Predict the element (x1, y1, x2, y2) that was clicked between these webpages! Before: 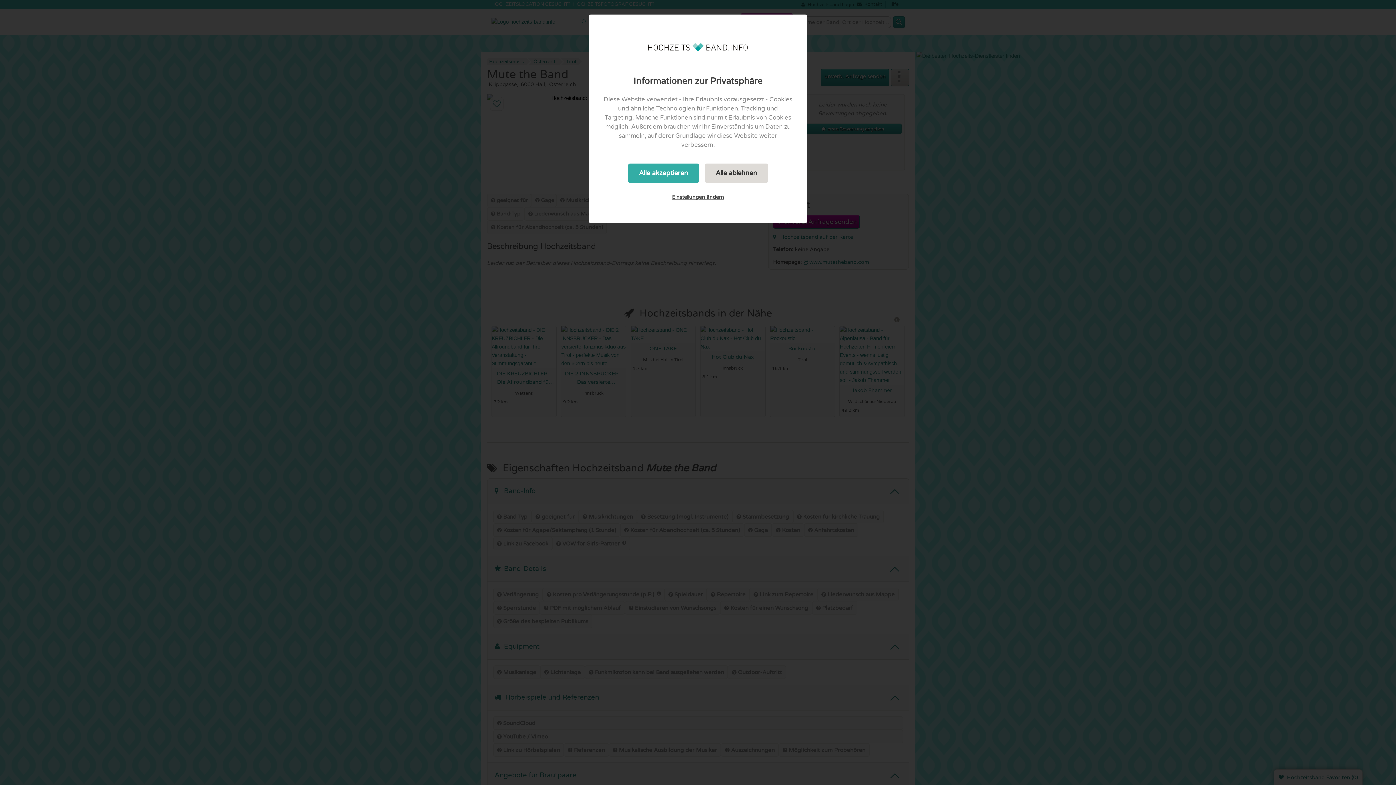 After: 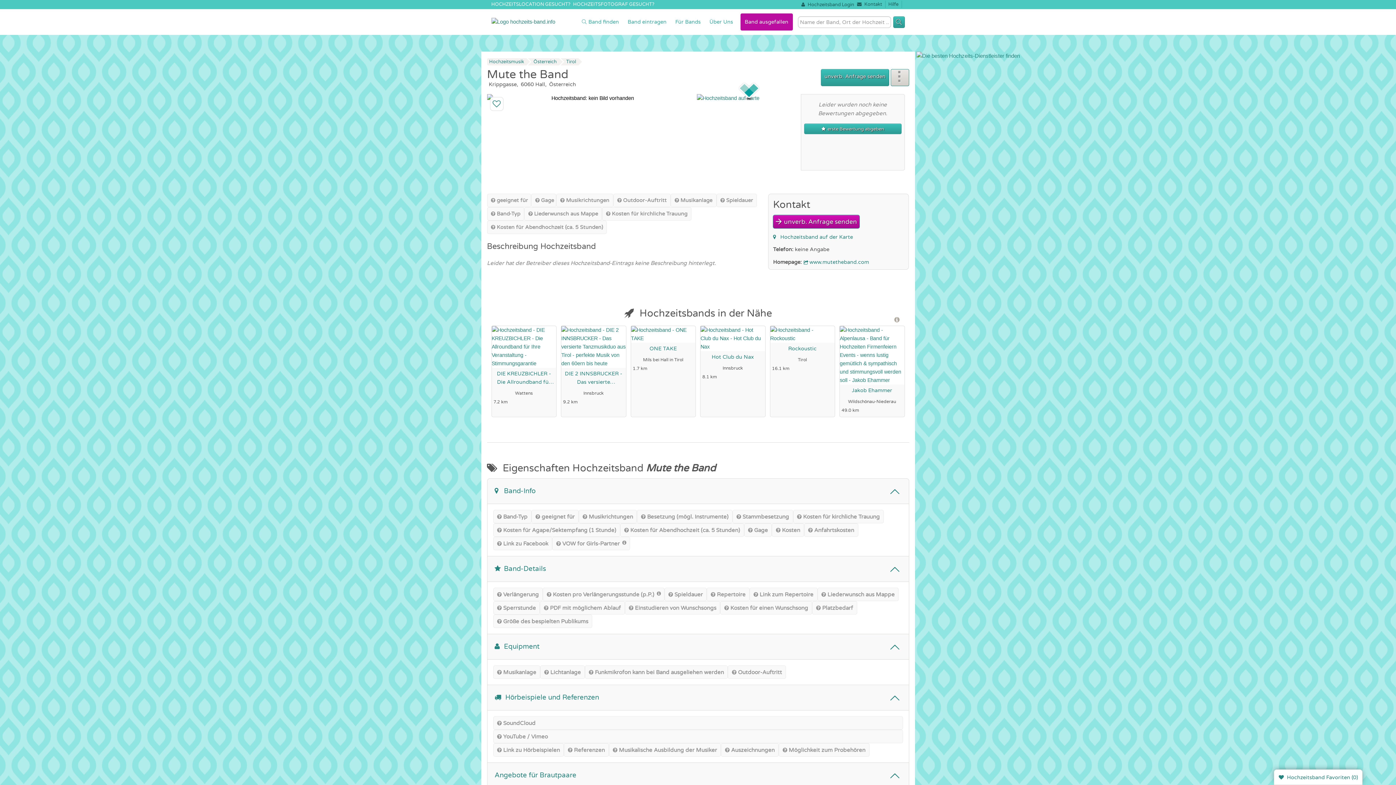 Action: label: Alle ablehnen bbox: (704, 163, 768, 182)